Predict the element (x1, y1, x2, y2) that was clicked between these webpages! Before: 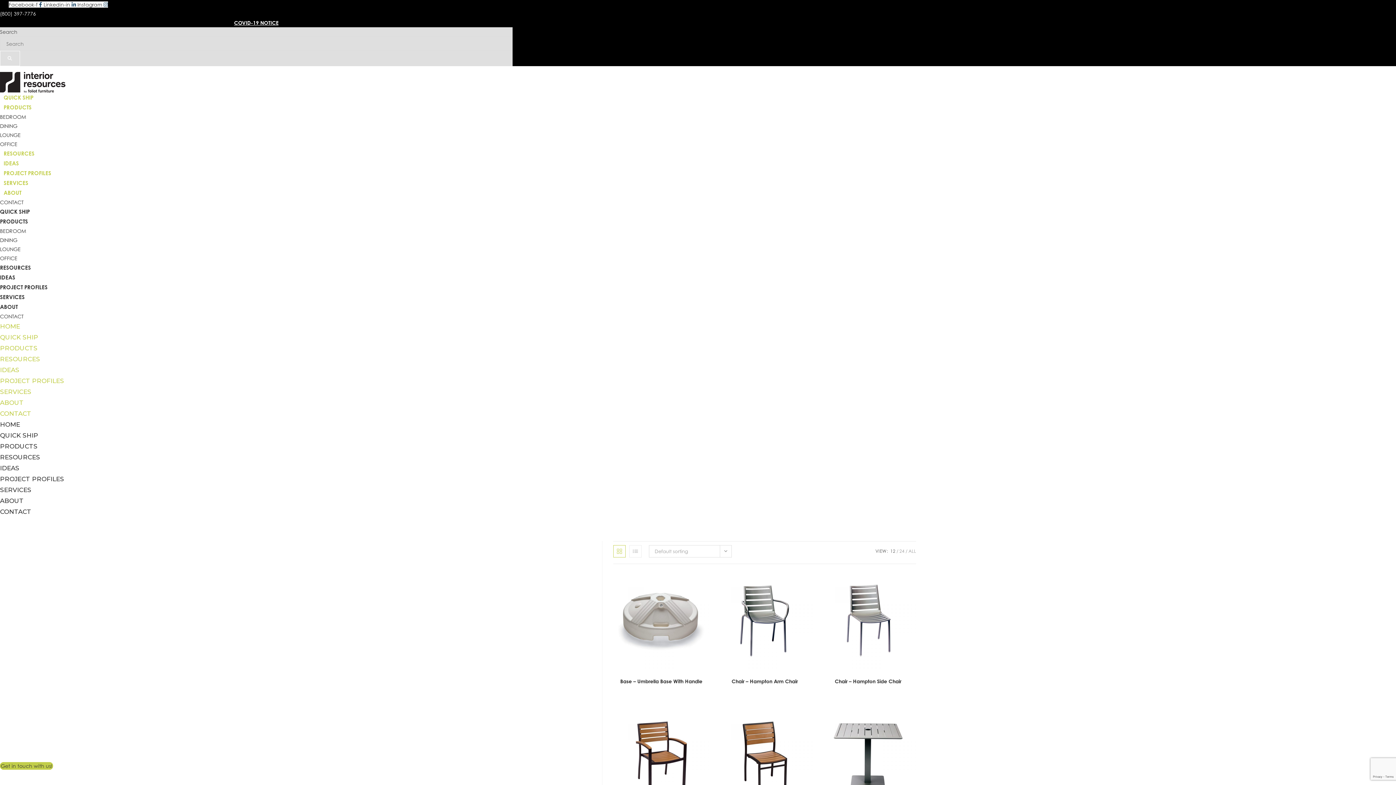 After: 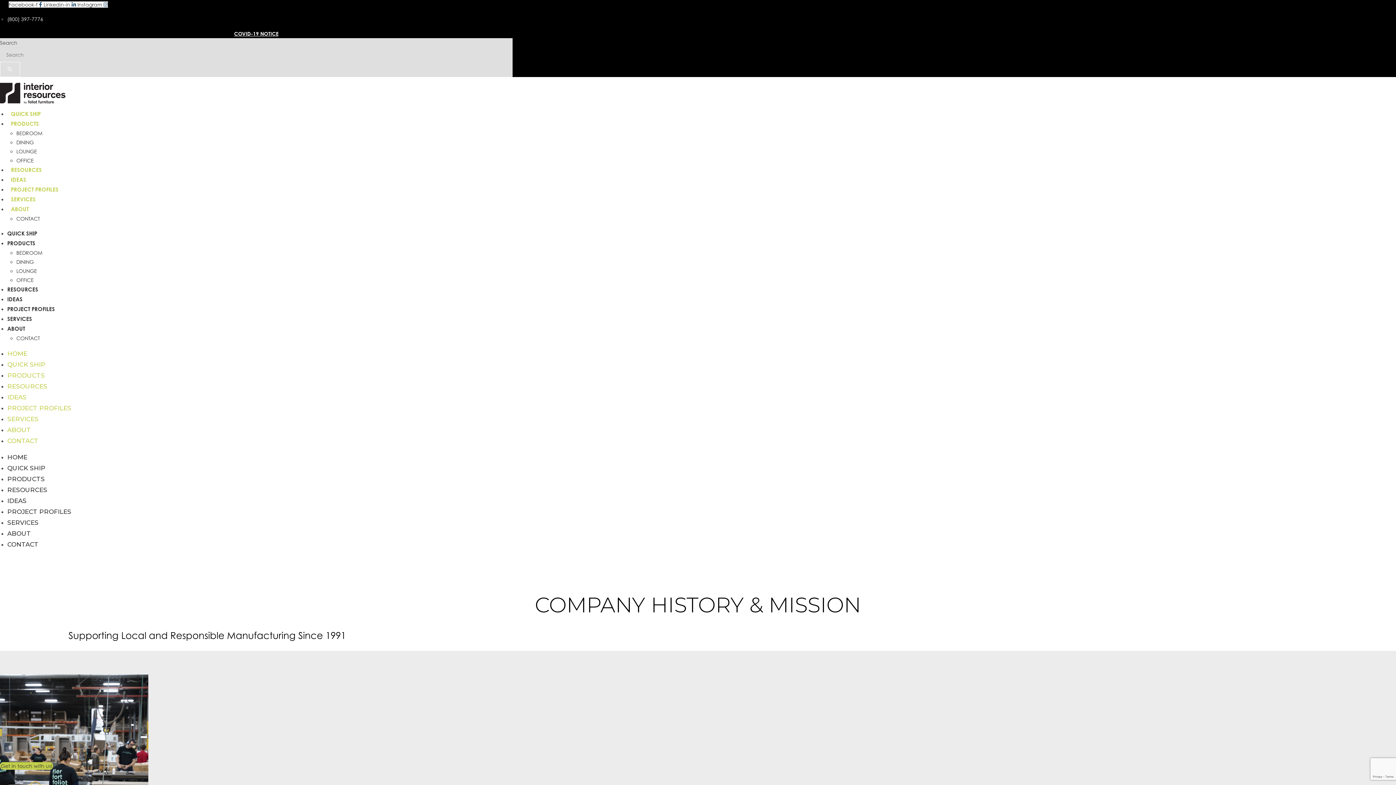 Action: label: ABOUT bbox: (0, 189, 25, 196)